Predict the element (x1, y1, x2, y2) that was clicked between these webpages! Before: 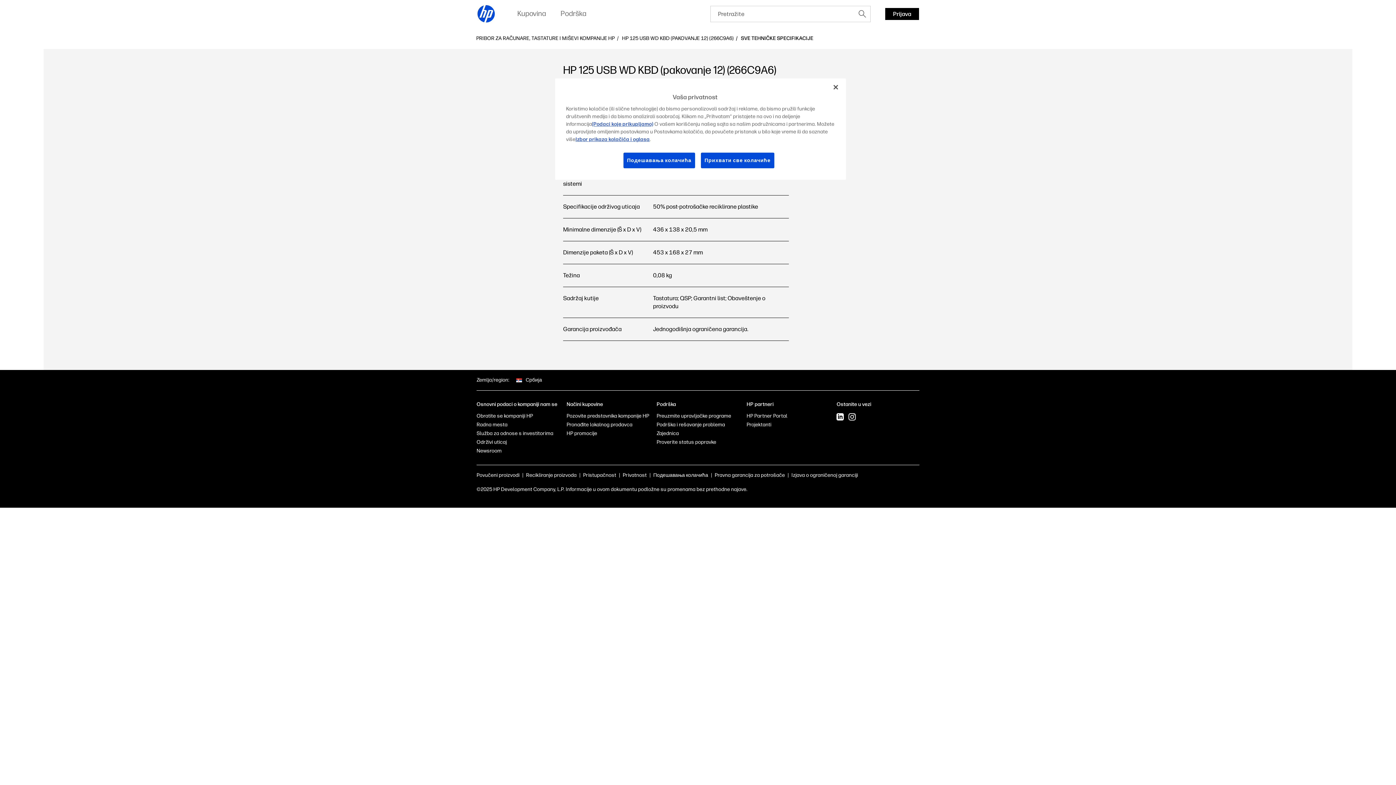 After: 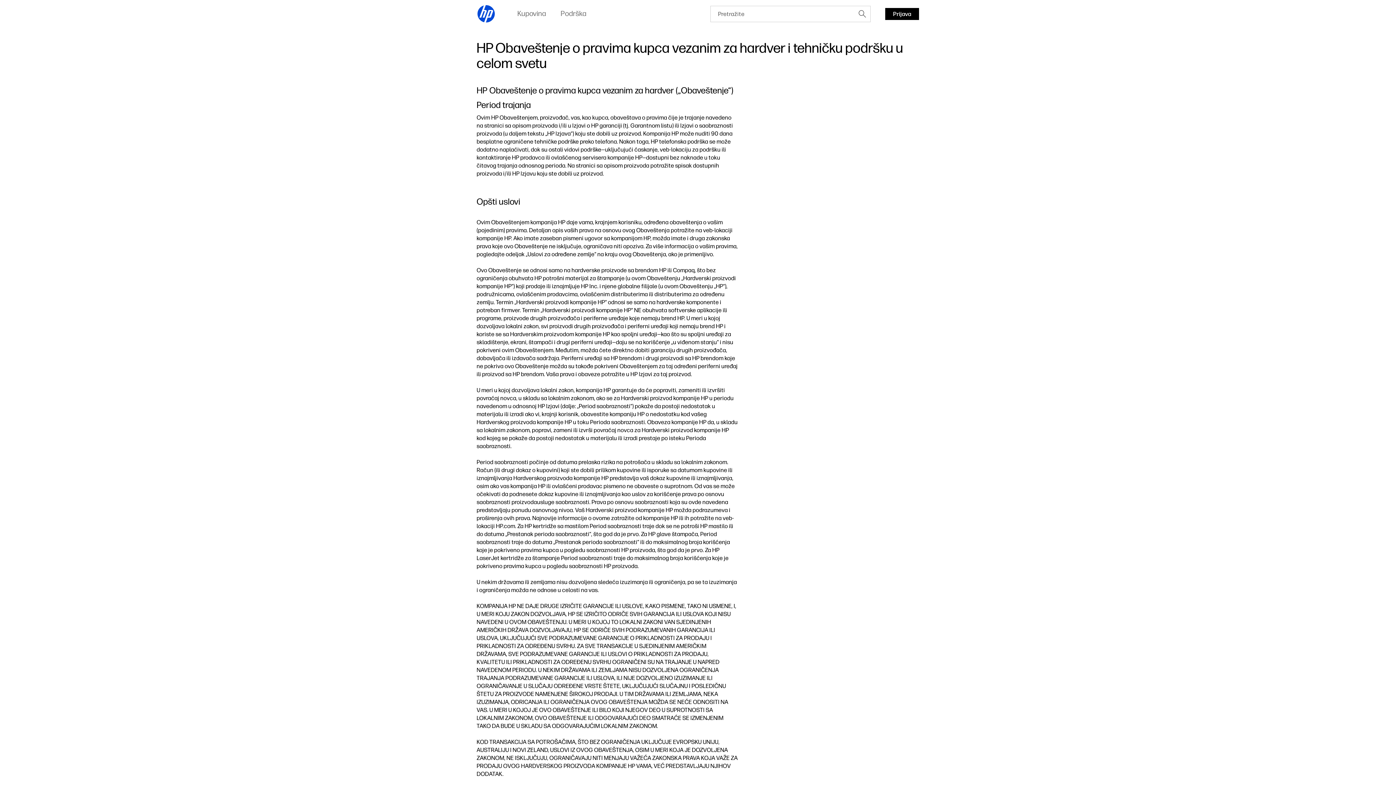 Action: bbox: (791, 472, 858, 478) label: Izjava o ograničenoj garanciji